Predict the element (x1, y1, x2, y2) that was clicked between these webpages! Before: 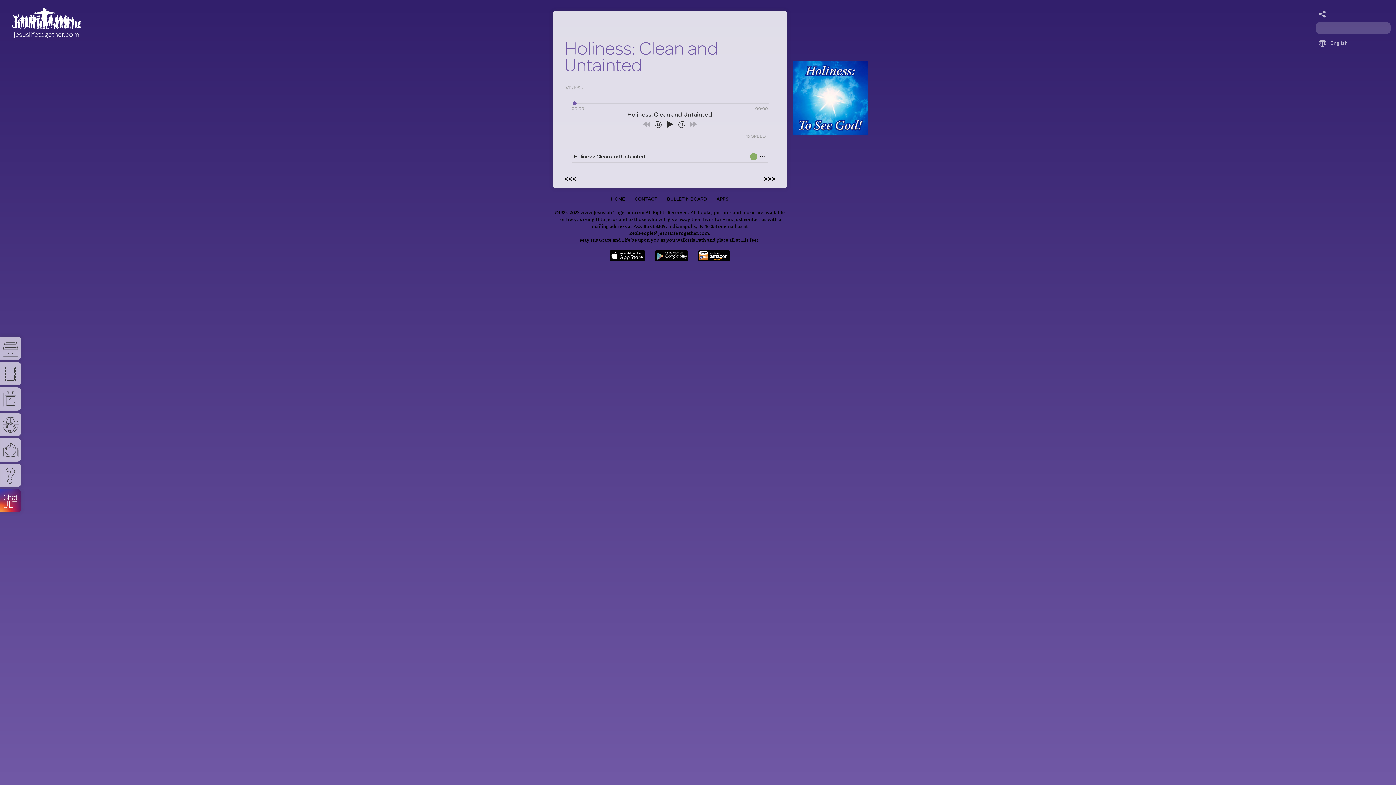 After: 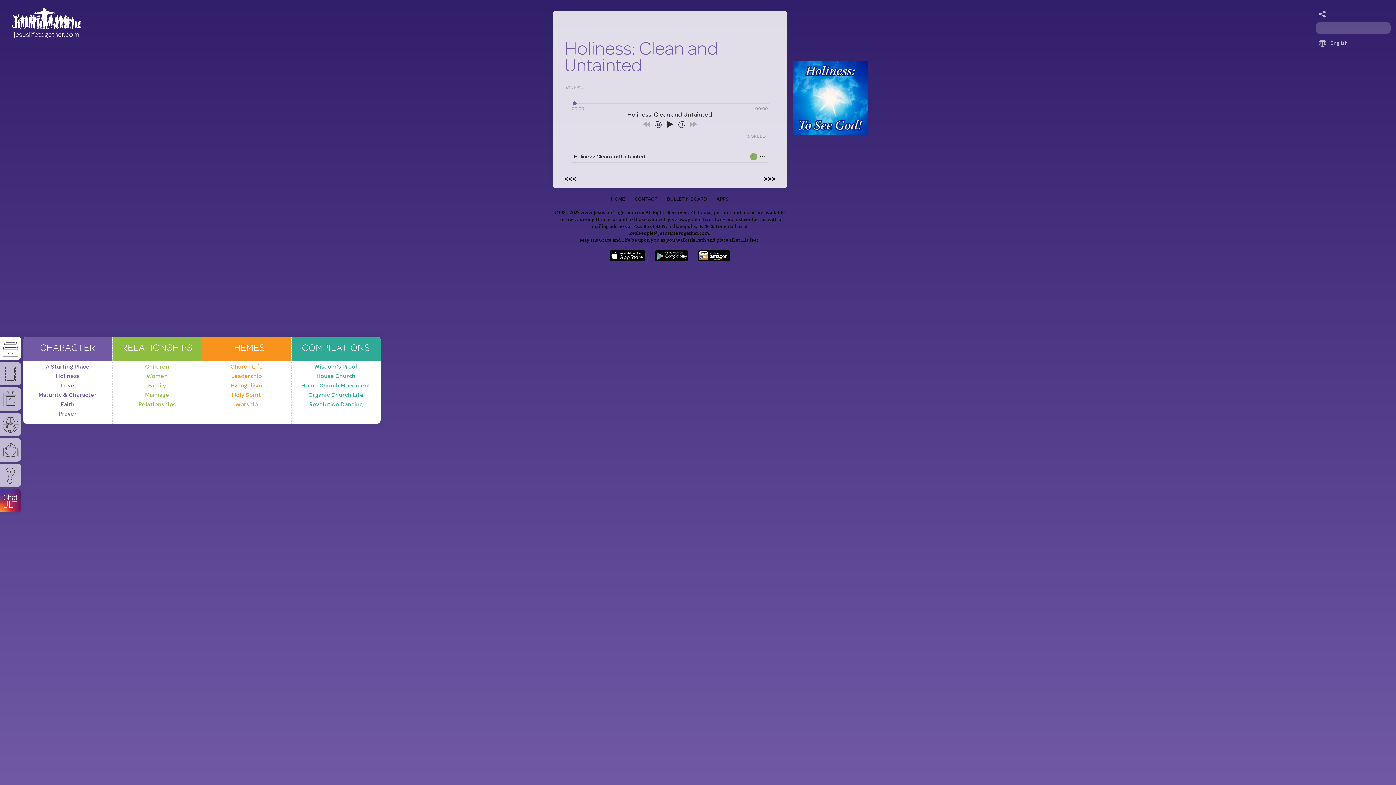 Action: bbox: (0, 336, 21, 360)